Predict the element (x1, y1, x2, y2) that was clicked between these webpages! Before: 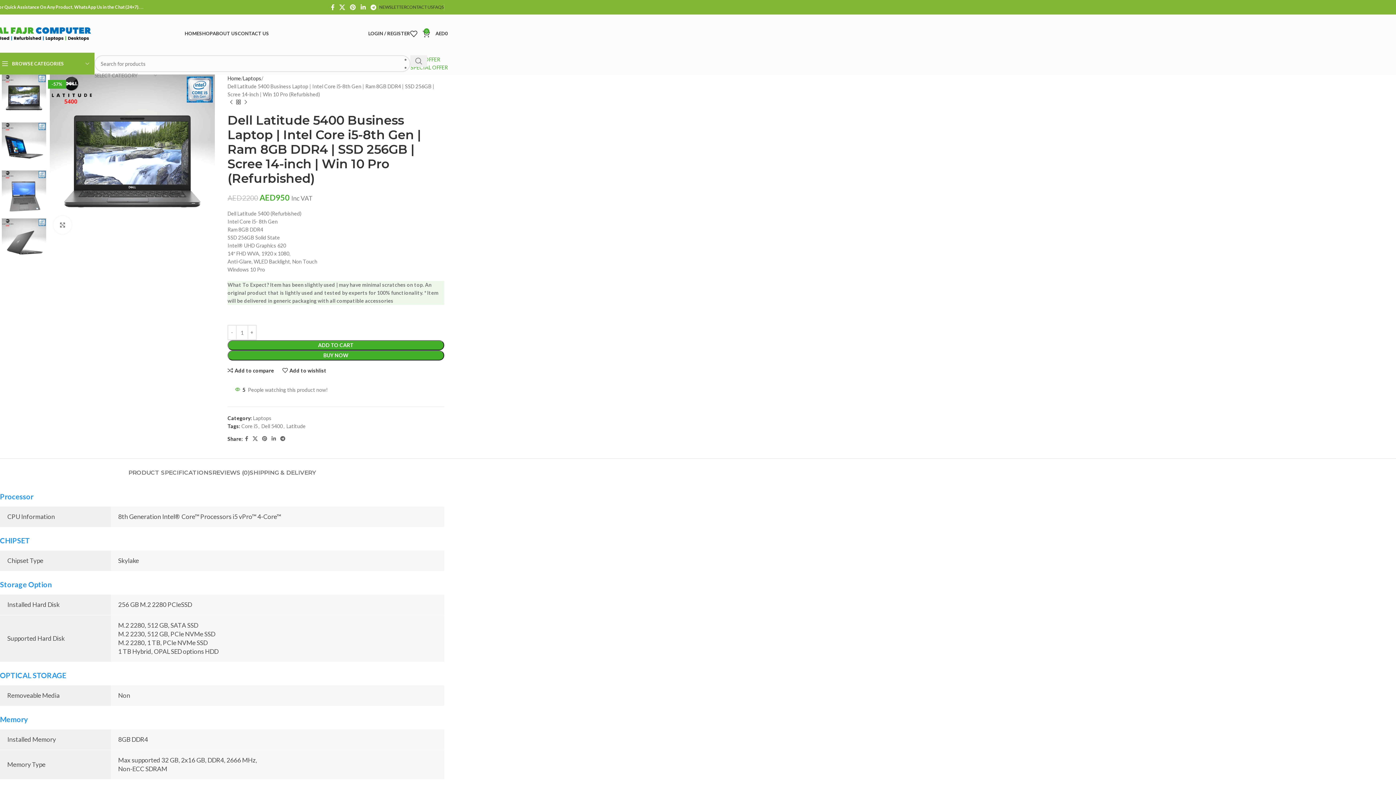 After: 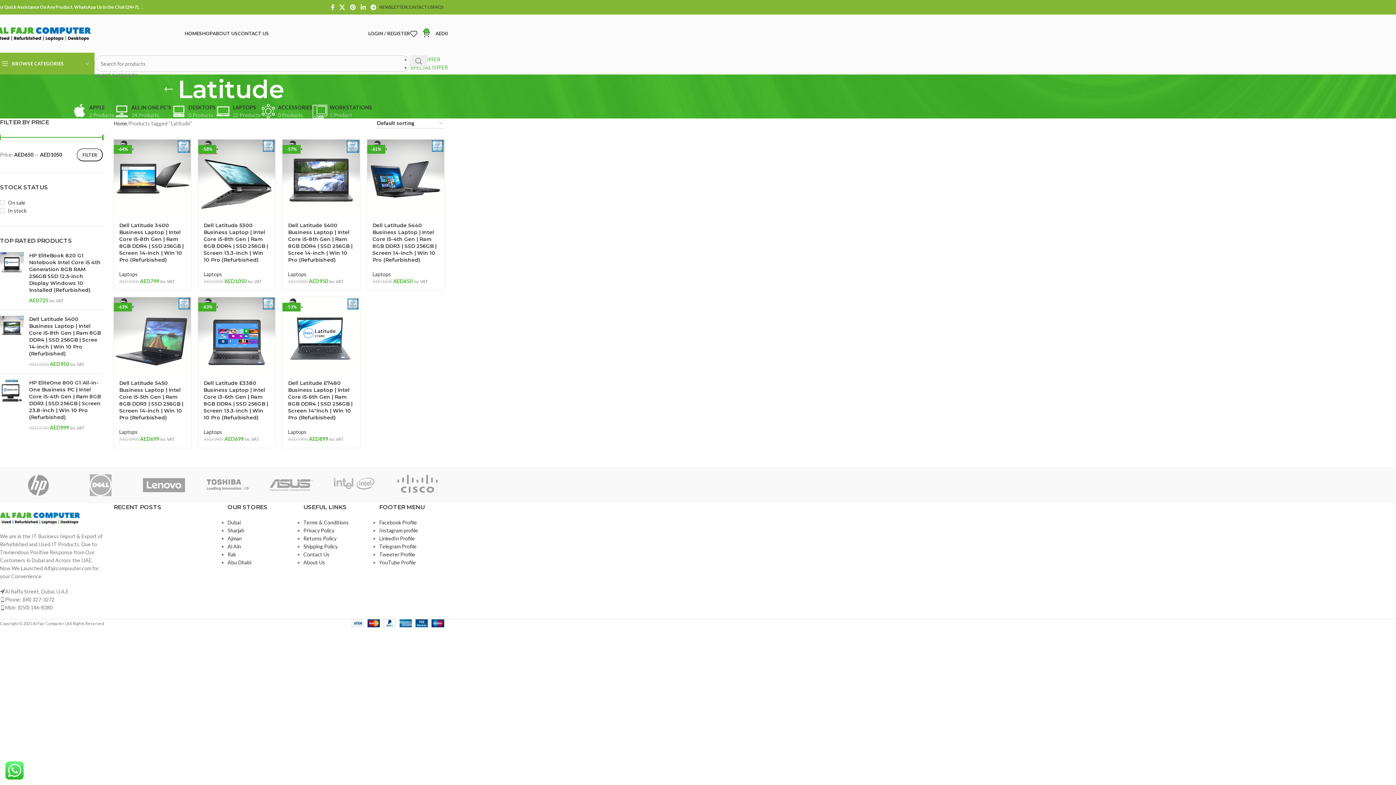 Action: label: Latitude bbox: (290, 409, 308, 414)